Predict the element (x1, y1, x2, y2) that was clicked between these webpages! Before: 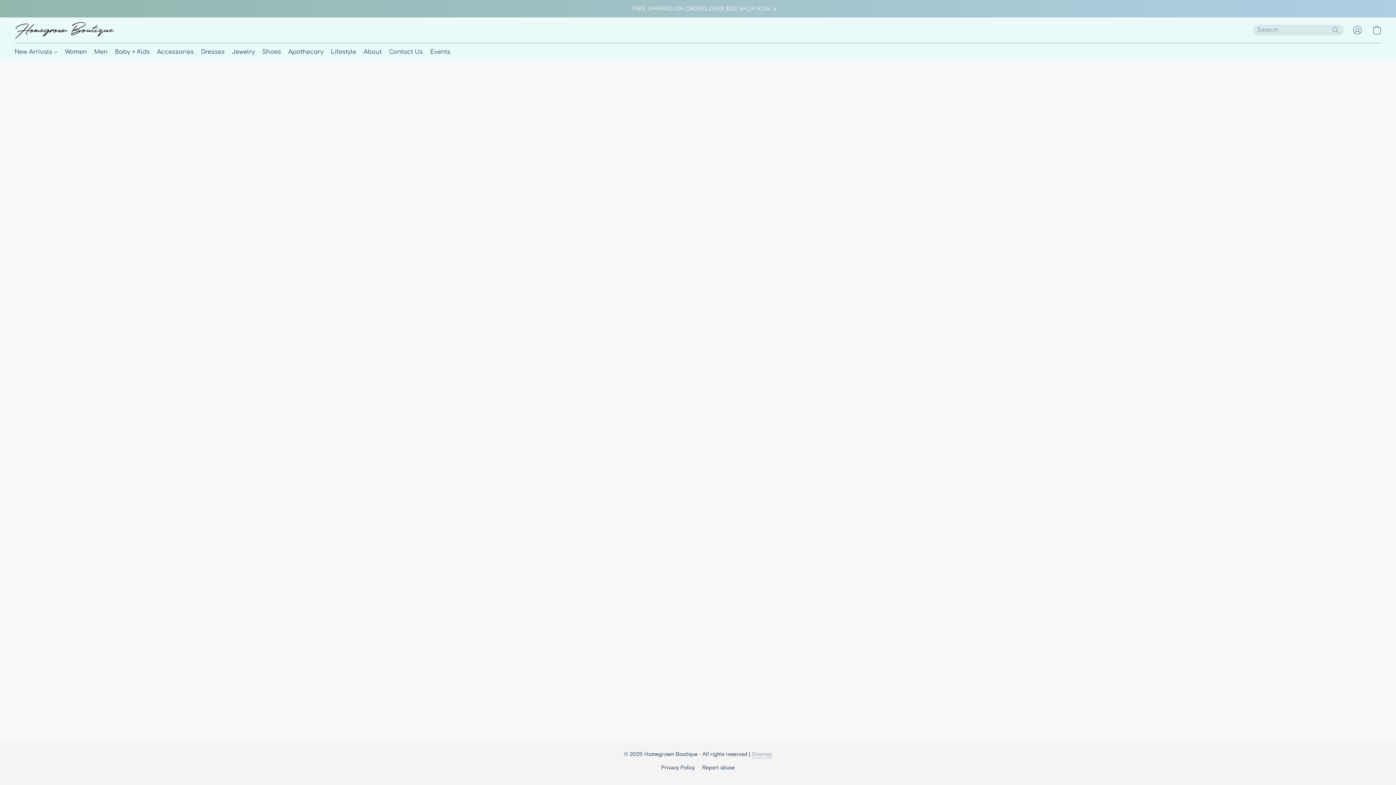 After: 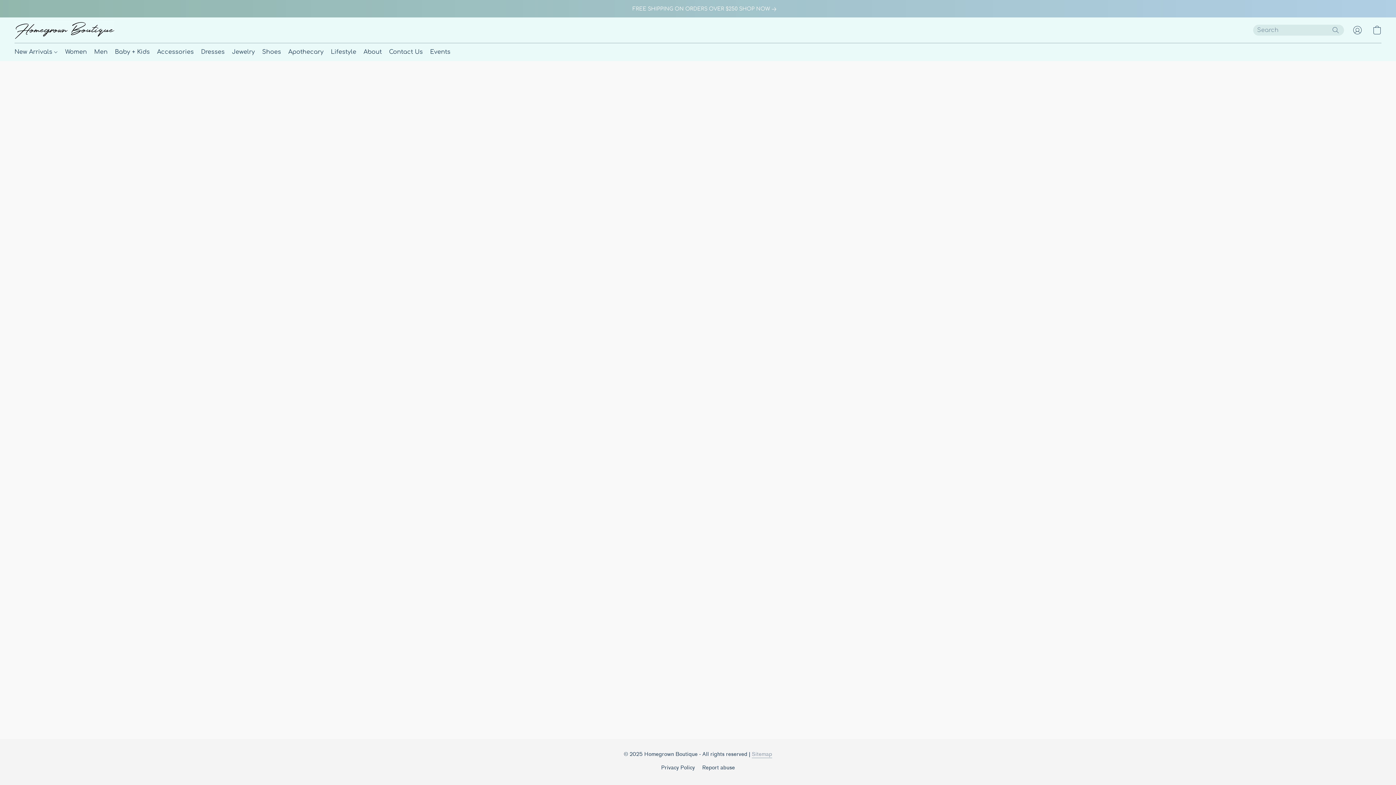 Action: label: Free Shipping on orders over $250  Shop Now bbox: (632, 4, 763, 13)